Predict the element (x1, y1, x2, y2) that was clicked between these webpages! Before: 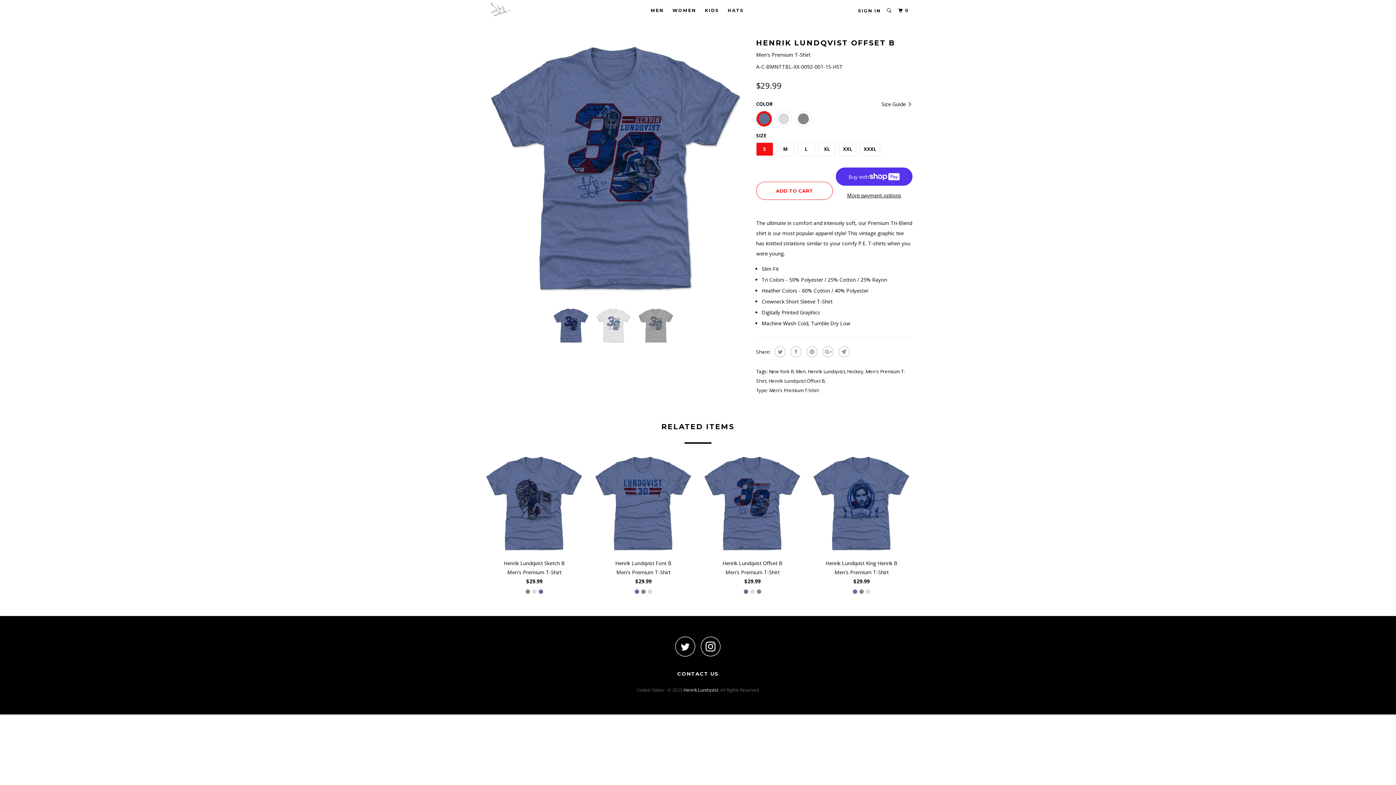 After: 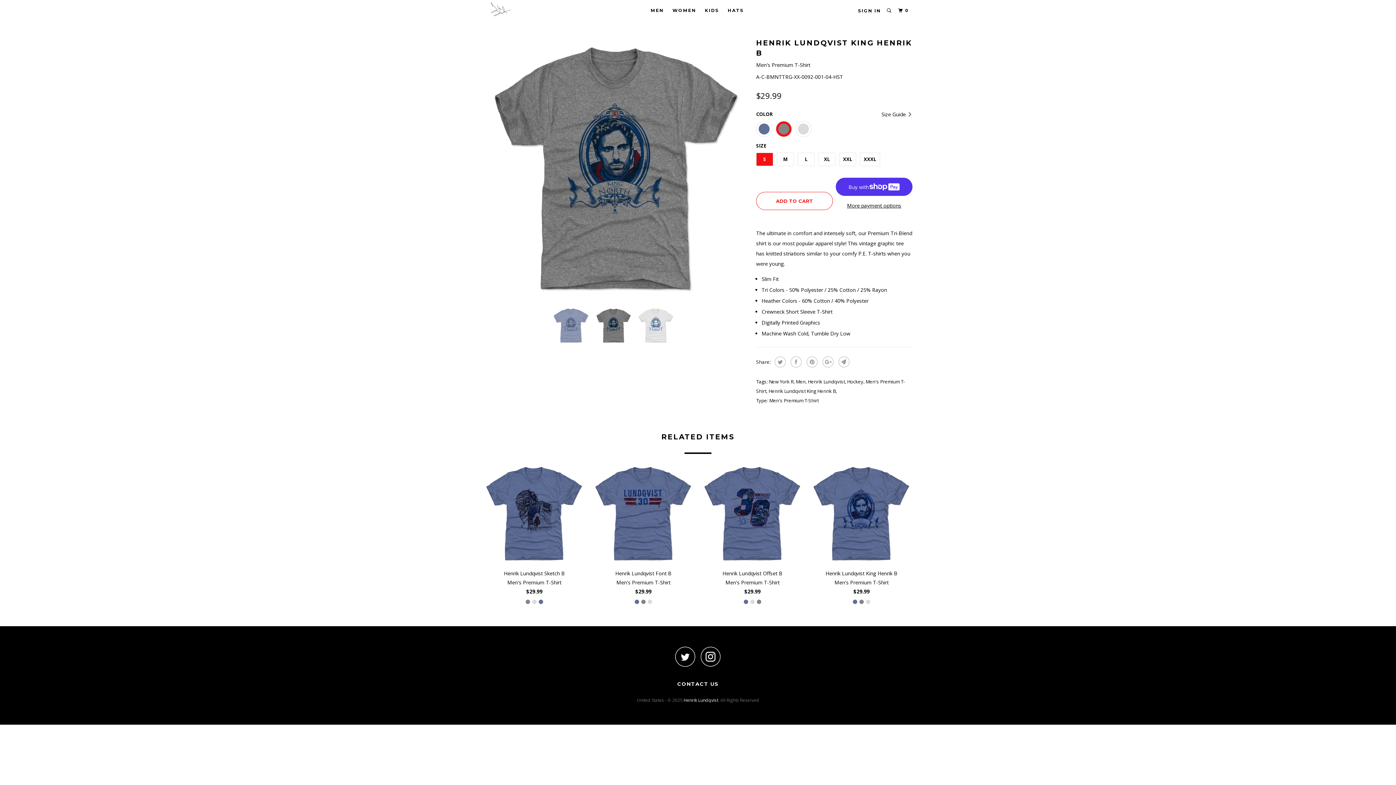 Action: bbox: (859, 587, 864, 598)